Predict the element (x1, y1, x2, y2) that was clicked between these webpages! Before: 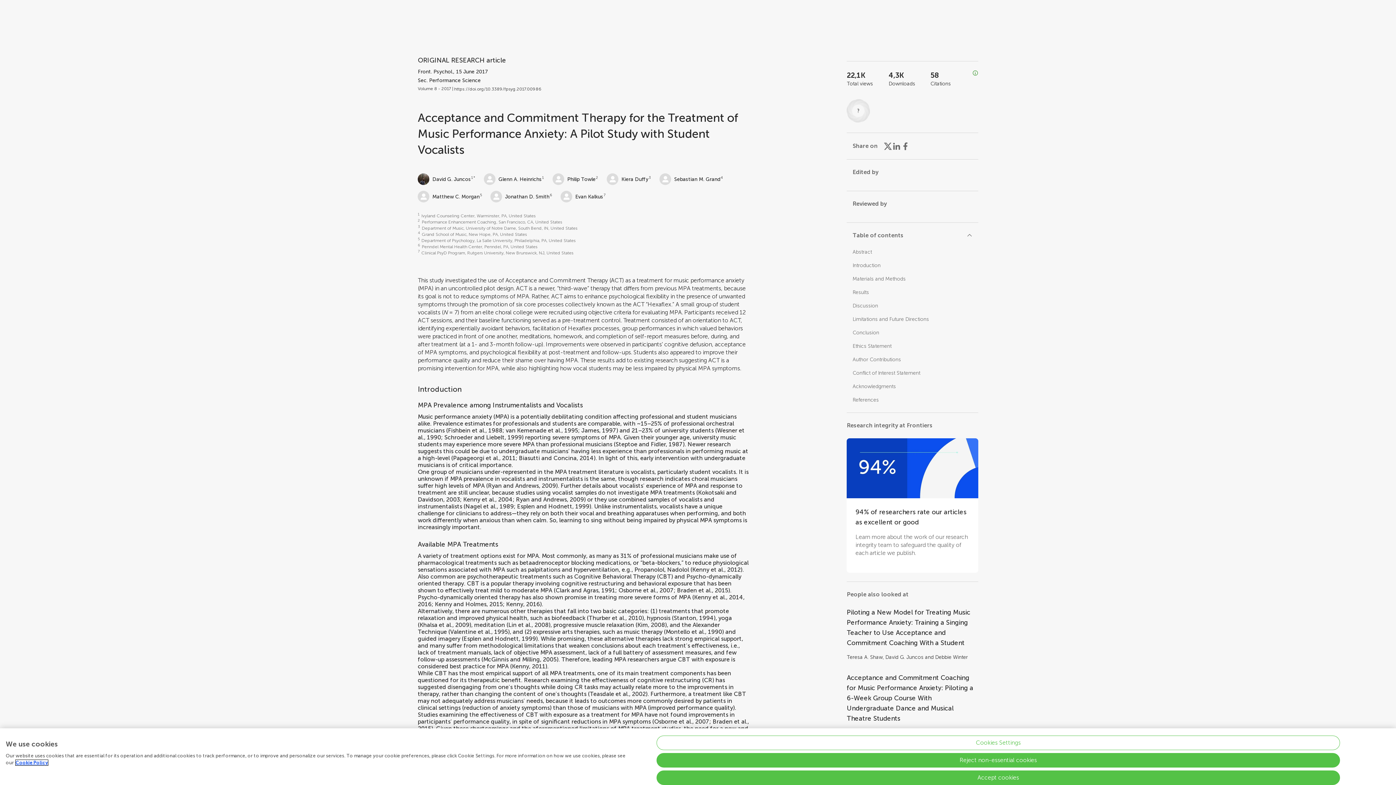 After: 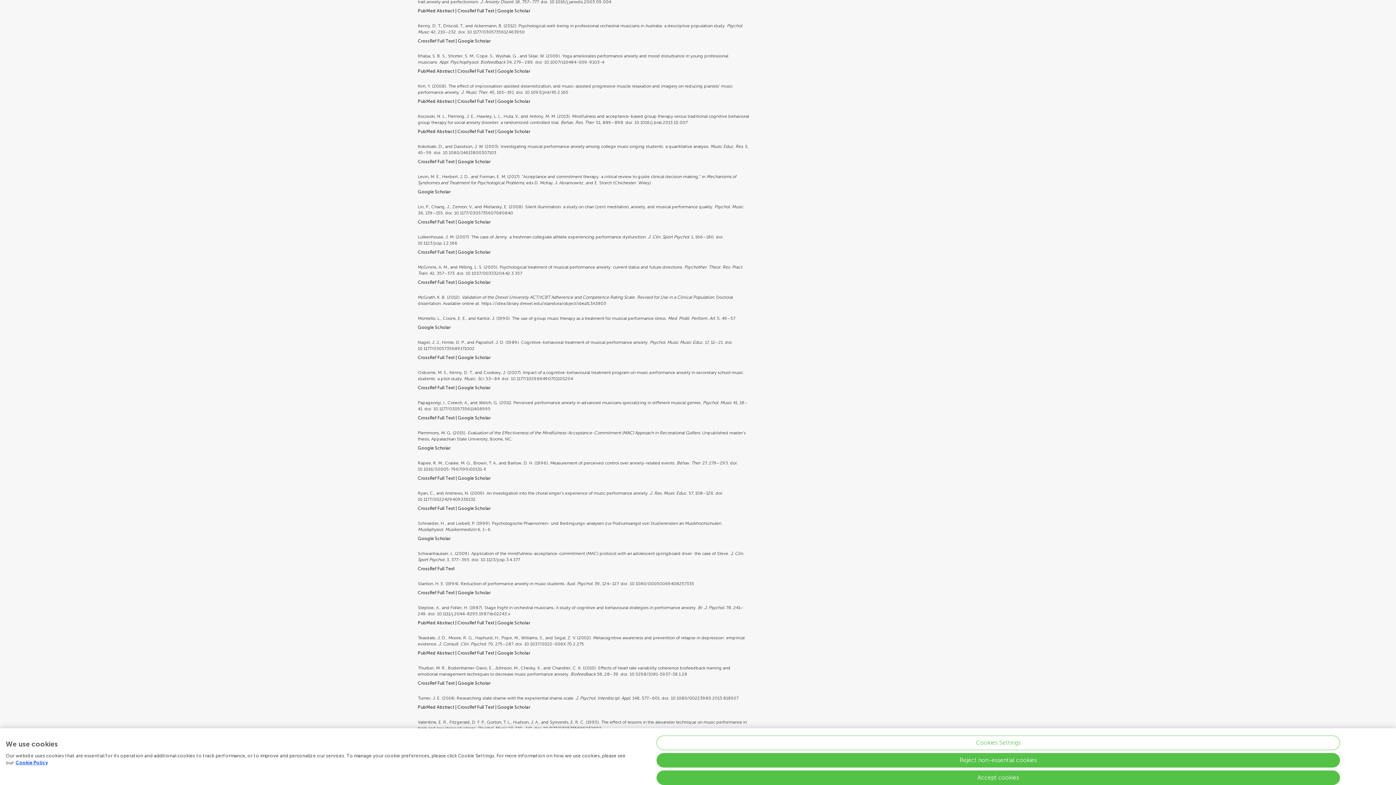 Action: label: Kenny et al., 2012 bbox: (692, 566, 740, 573)